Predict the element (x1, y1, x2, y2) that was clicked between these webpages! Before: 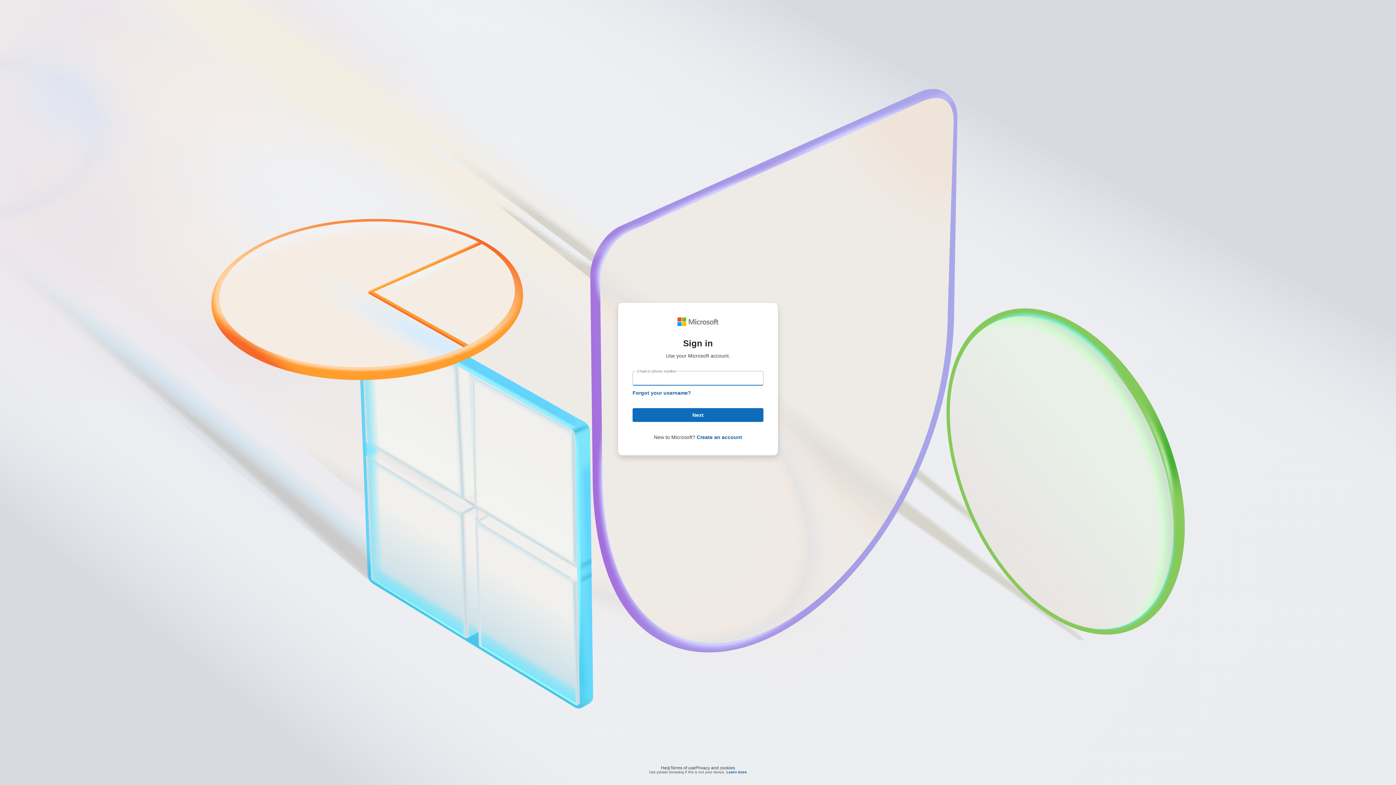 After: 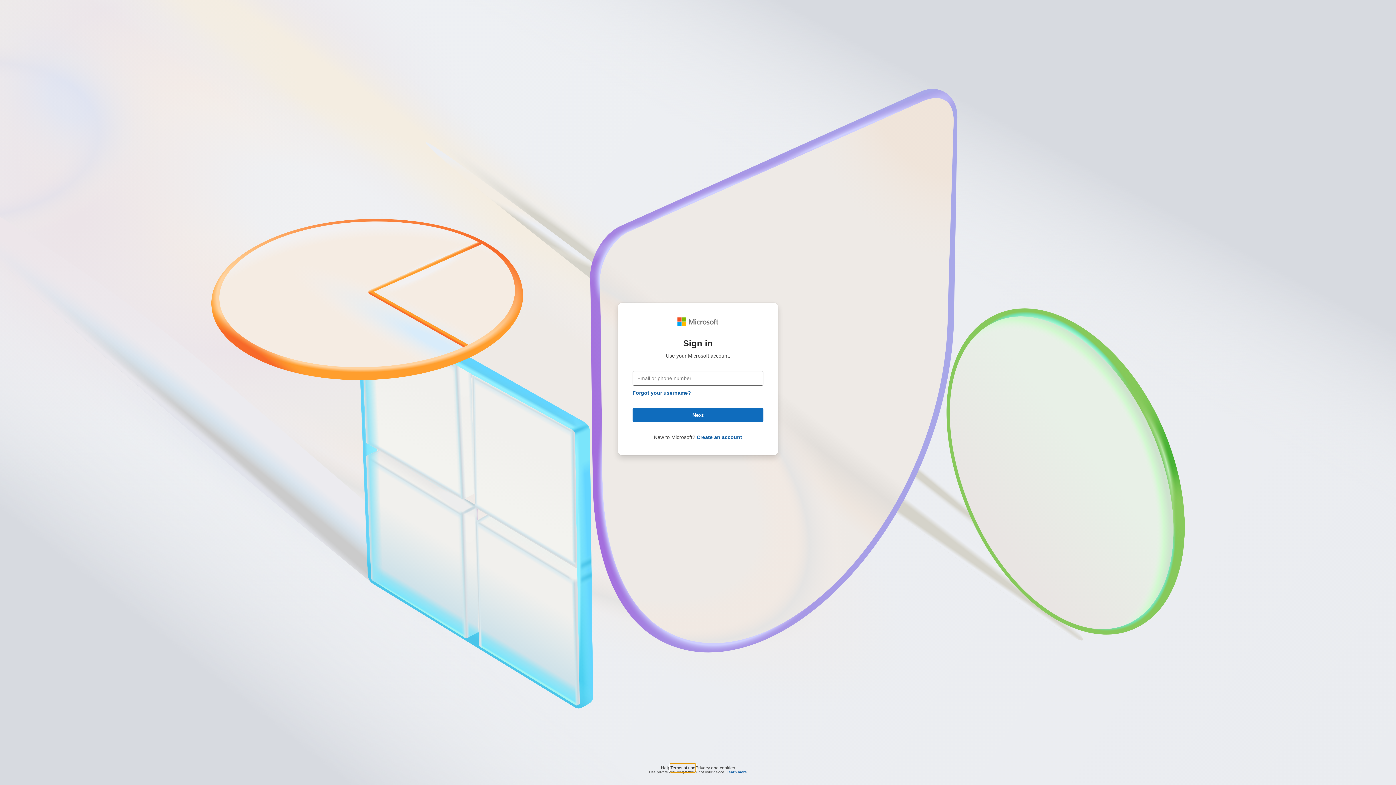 Action: bbox: (670, 764, 695, 768) label: Terms of use